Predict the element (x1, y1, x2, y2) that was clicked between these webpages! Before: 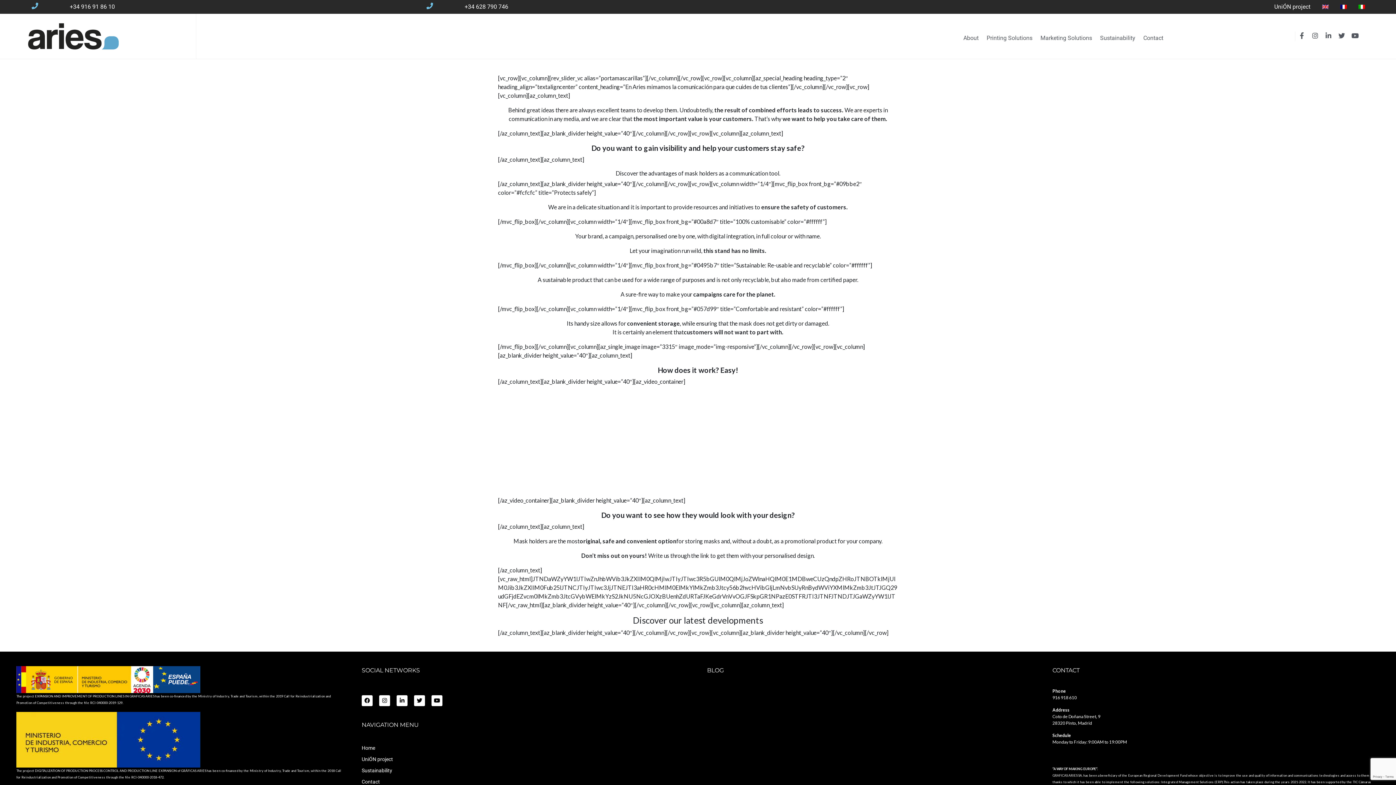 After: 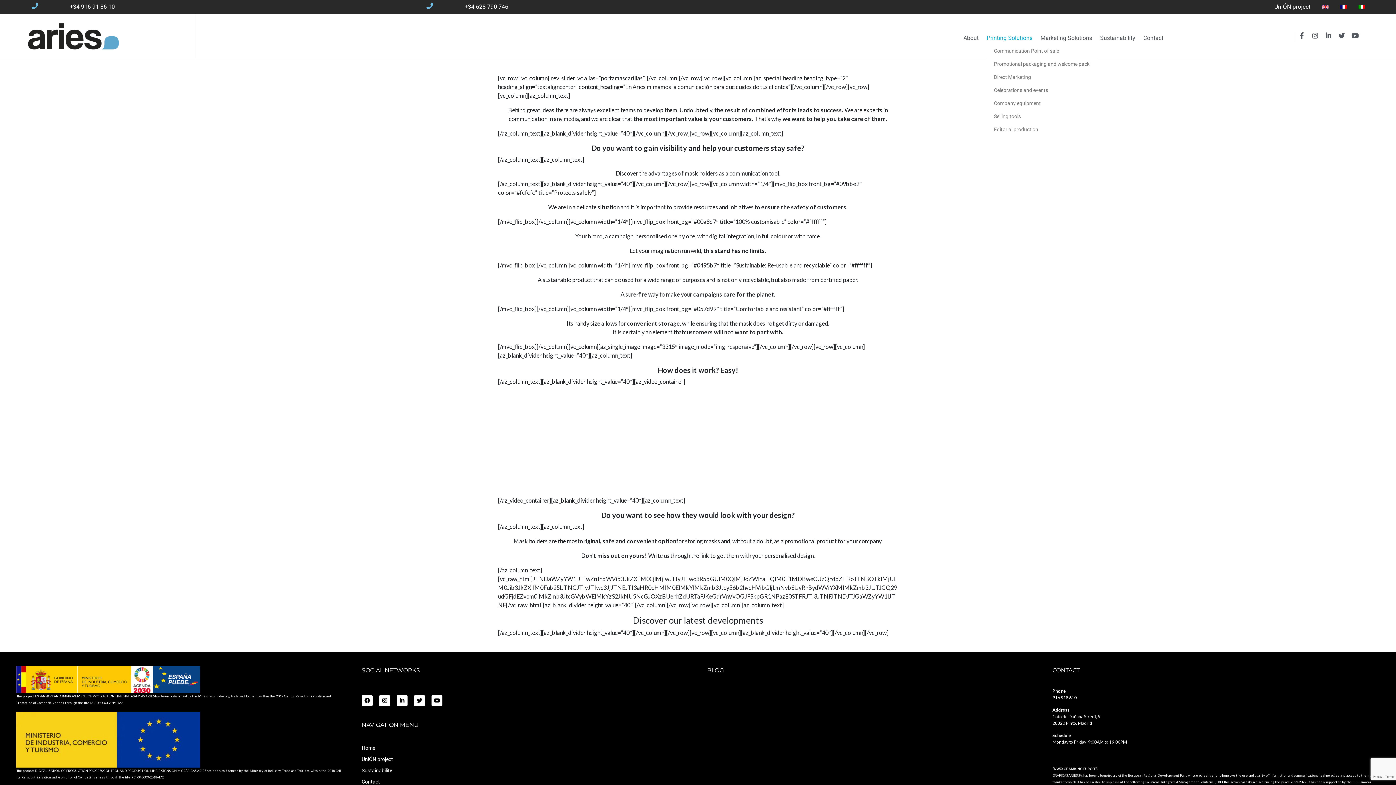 Action: label: Printing Solutions bbox: (986, 34, 1032, 41)